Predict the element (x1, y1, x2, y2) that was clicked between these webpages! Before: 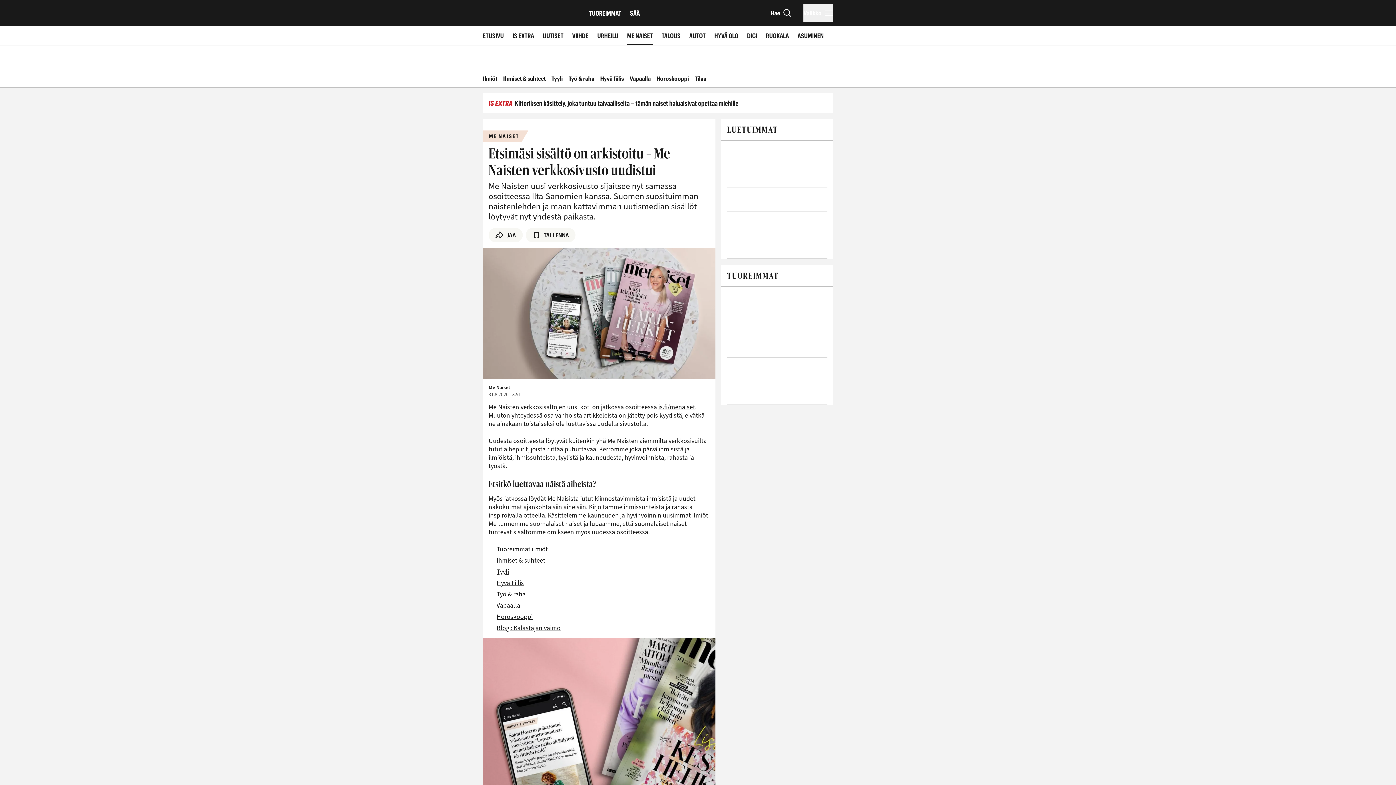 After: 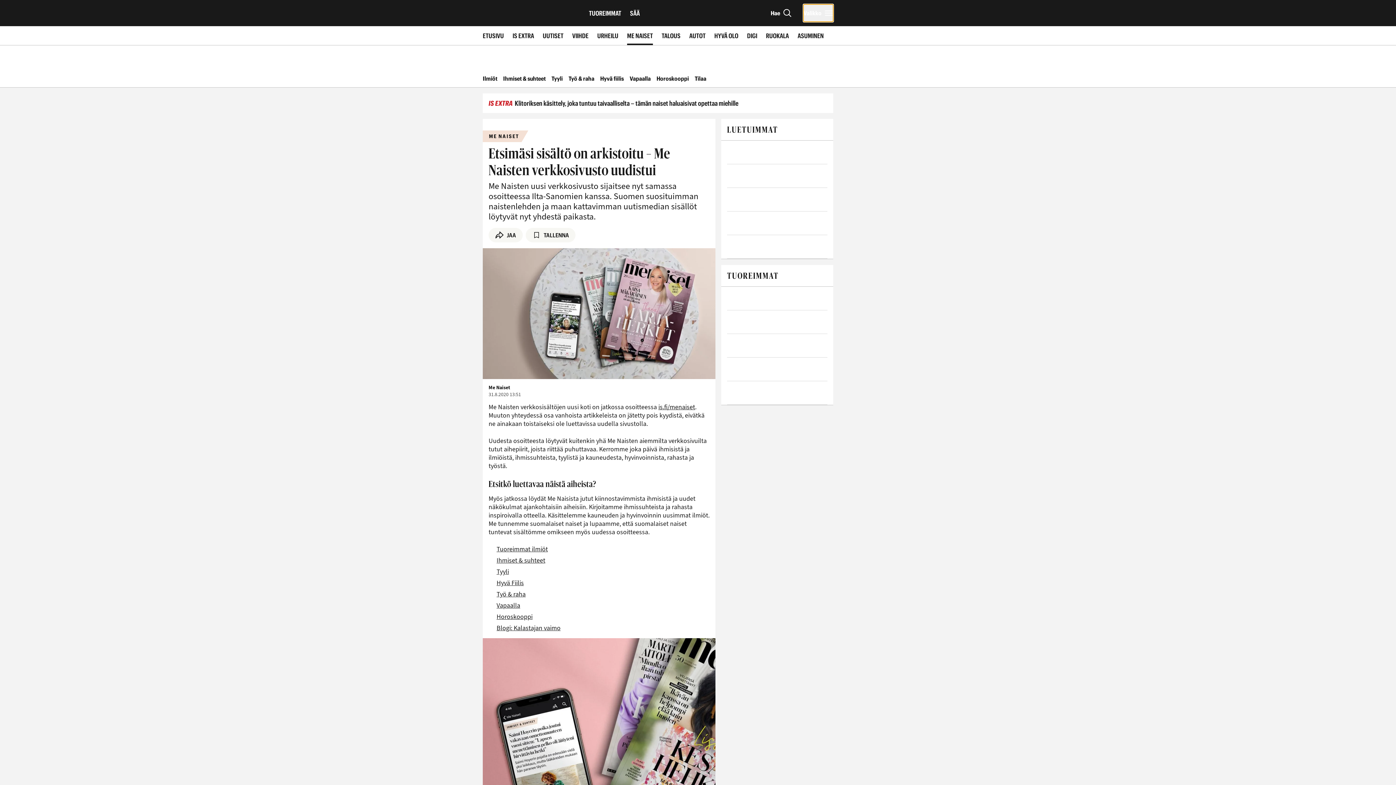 Action: bbox: (803, 4, 833, 21) label: Valikko